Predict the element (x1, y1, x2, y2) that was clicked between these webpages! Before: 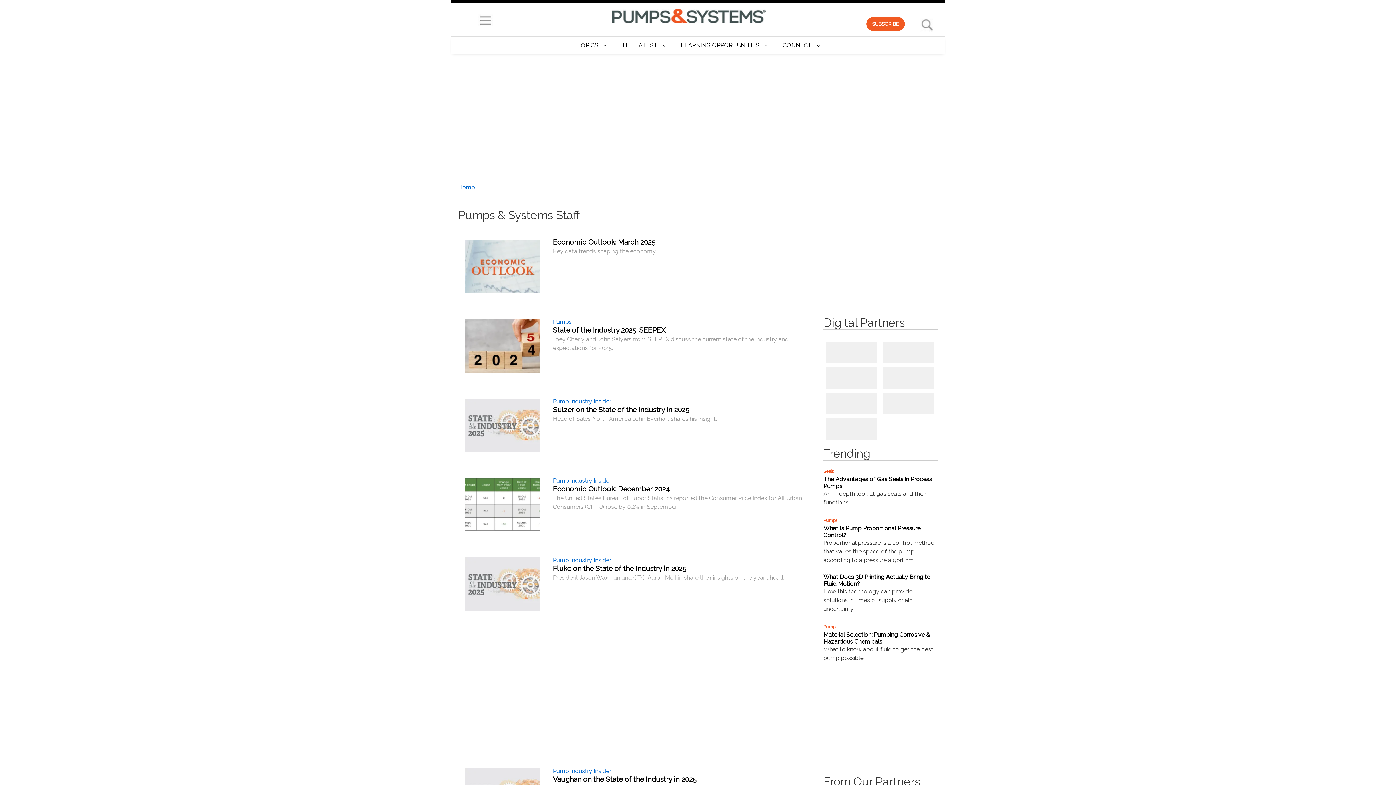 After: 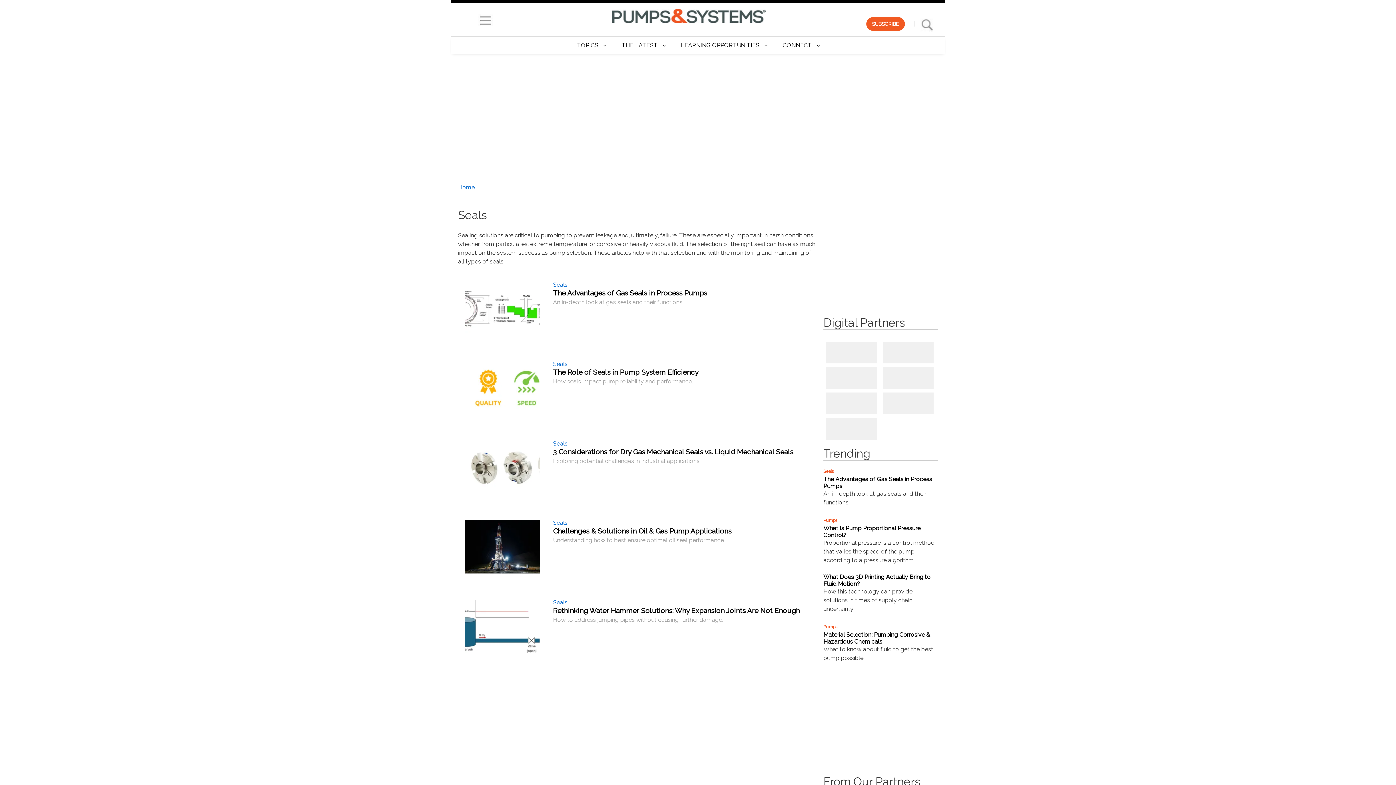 Action: bbox: (823, 469, 834, 474) label: Seals